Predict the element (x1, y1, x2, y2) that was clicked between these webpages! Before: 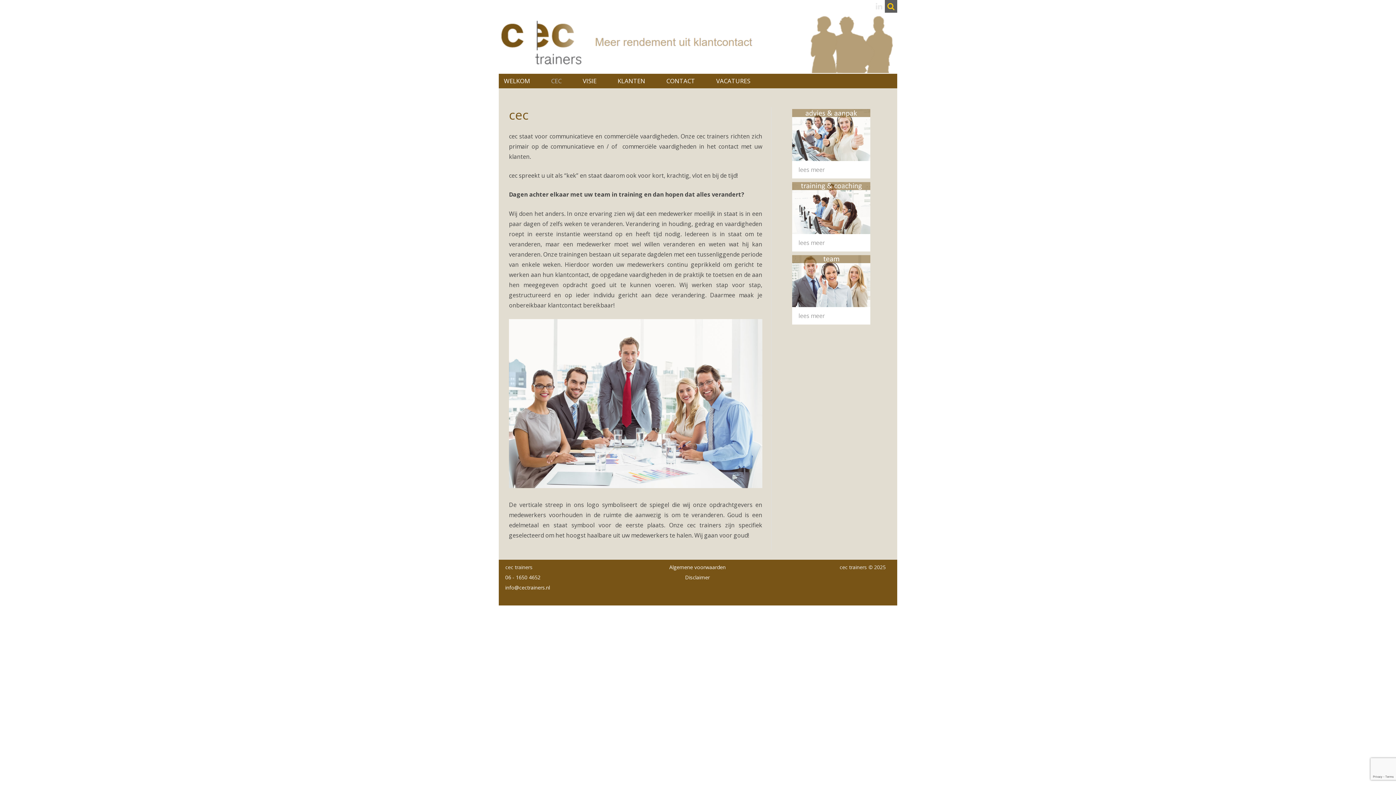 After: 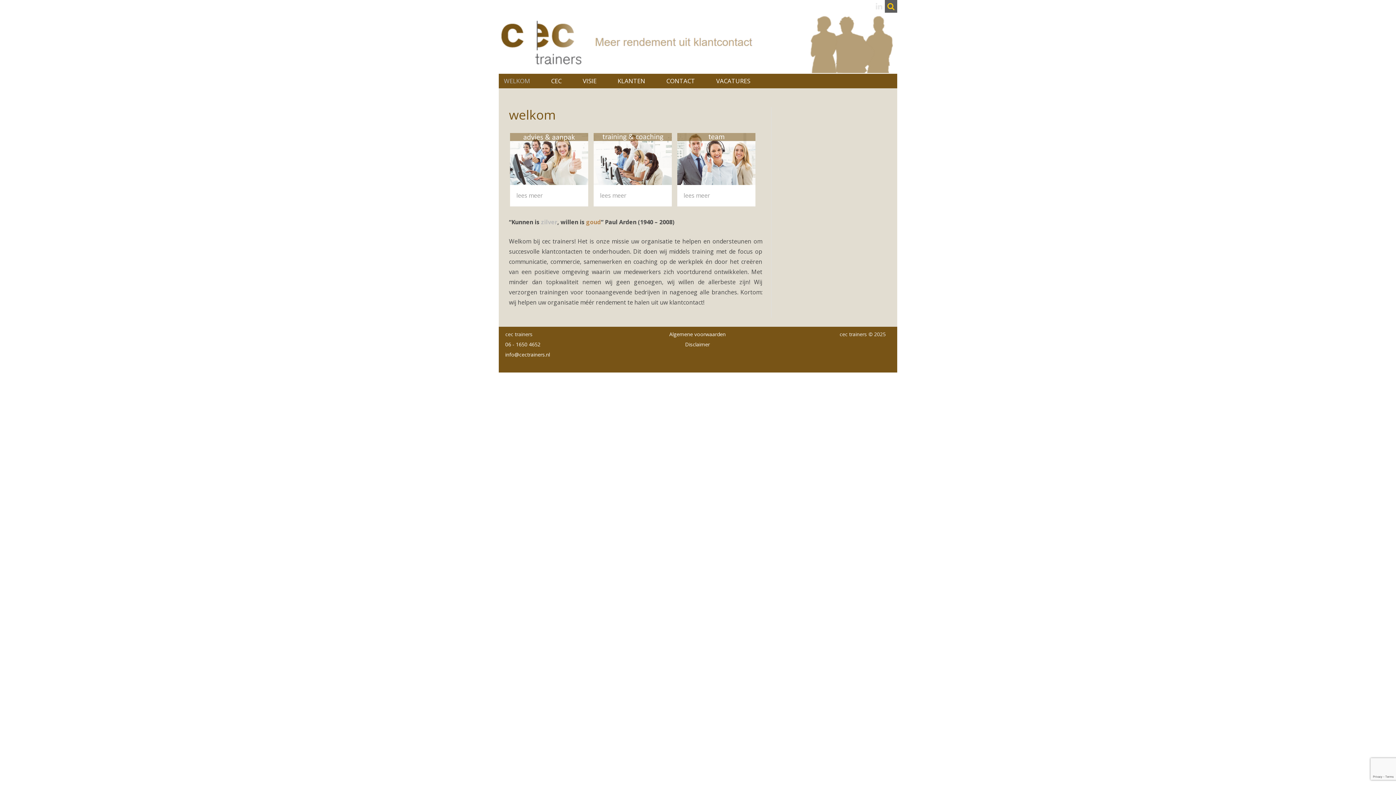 Action: bbox: (498, 66, 897, 74)